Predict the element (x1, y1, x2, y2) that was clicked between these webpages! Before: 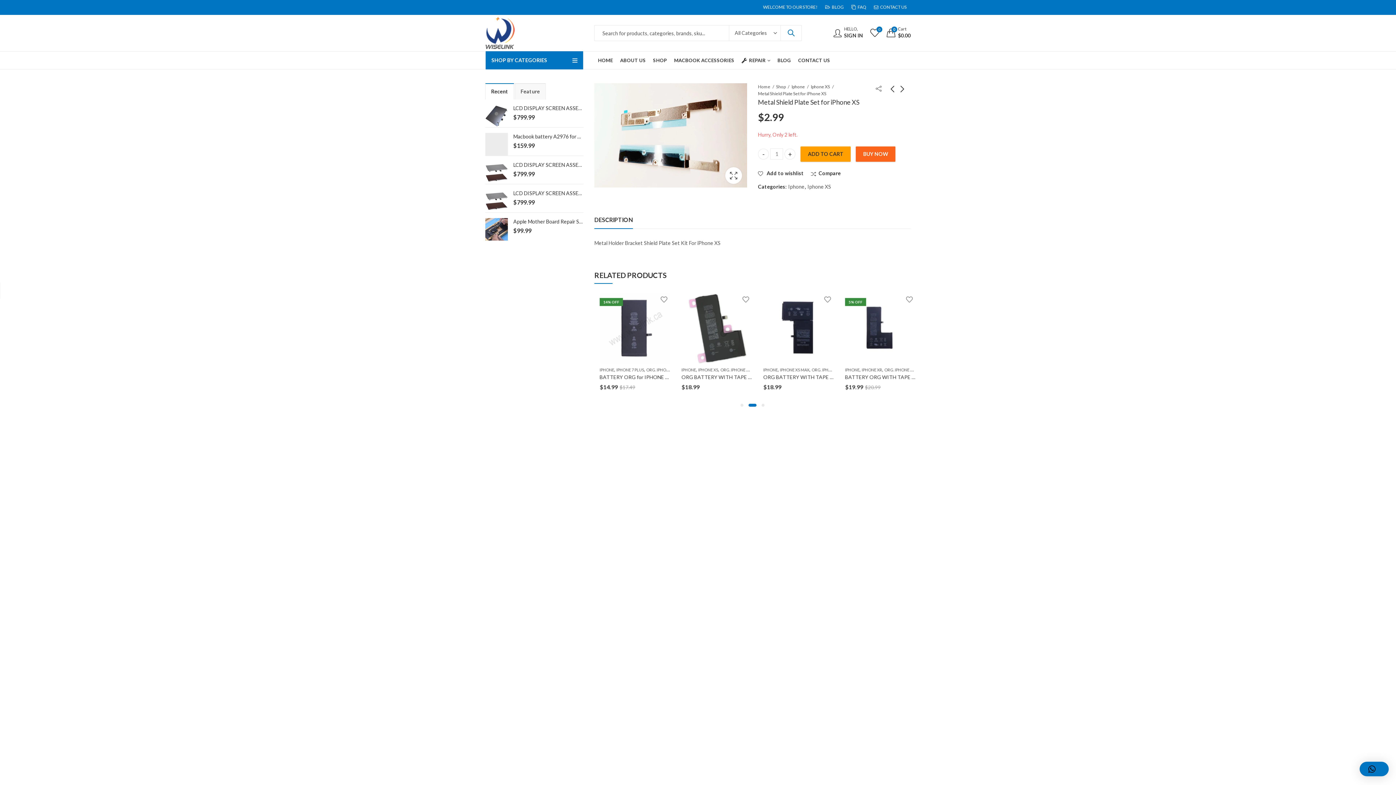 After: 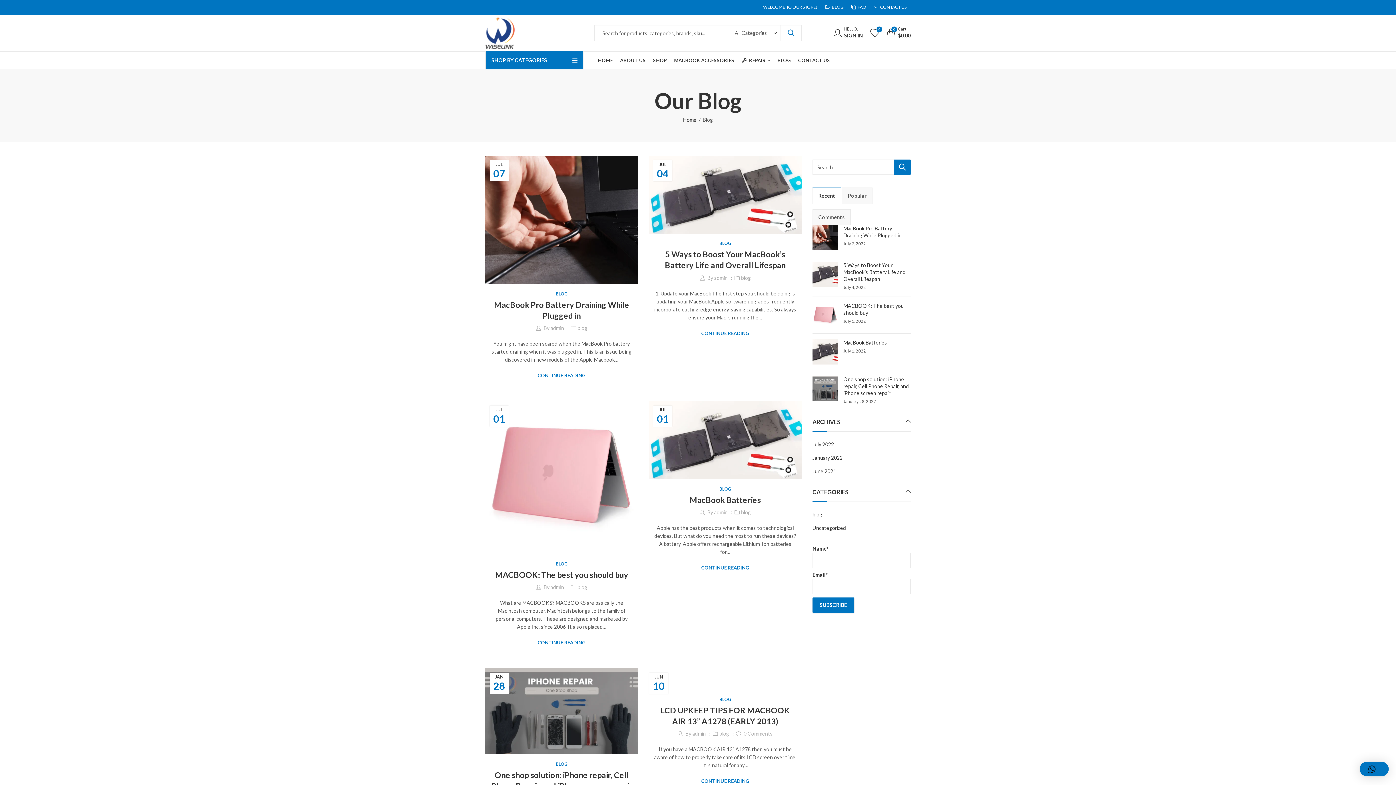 Action: label: BLOG bbox: (774, 51, 794, 69)